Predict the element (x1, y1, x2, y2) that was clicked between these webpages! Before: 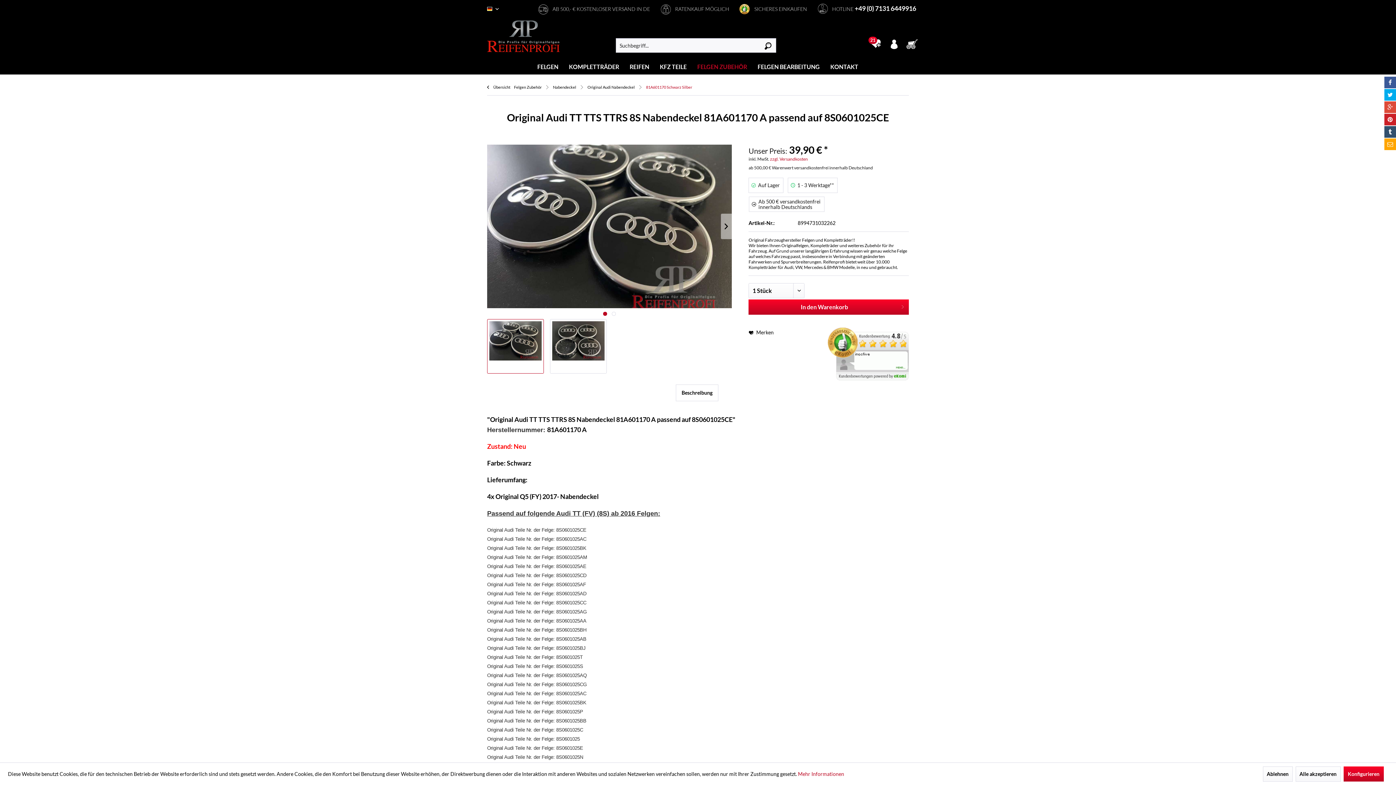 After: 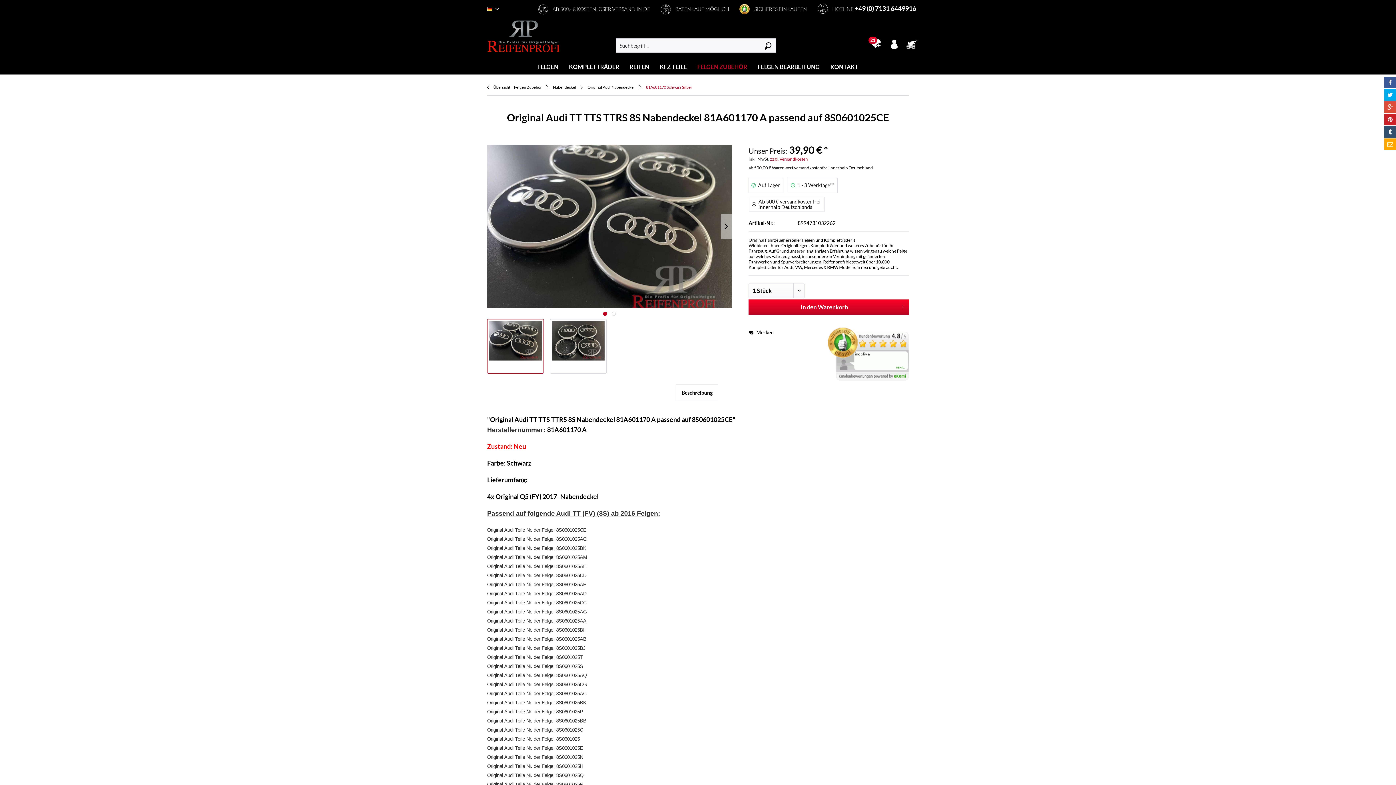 Action: bbox: (1295, 766, 1340, 782) label: Alle akzeptieren